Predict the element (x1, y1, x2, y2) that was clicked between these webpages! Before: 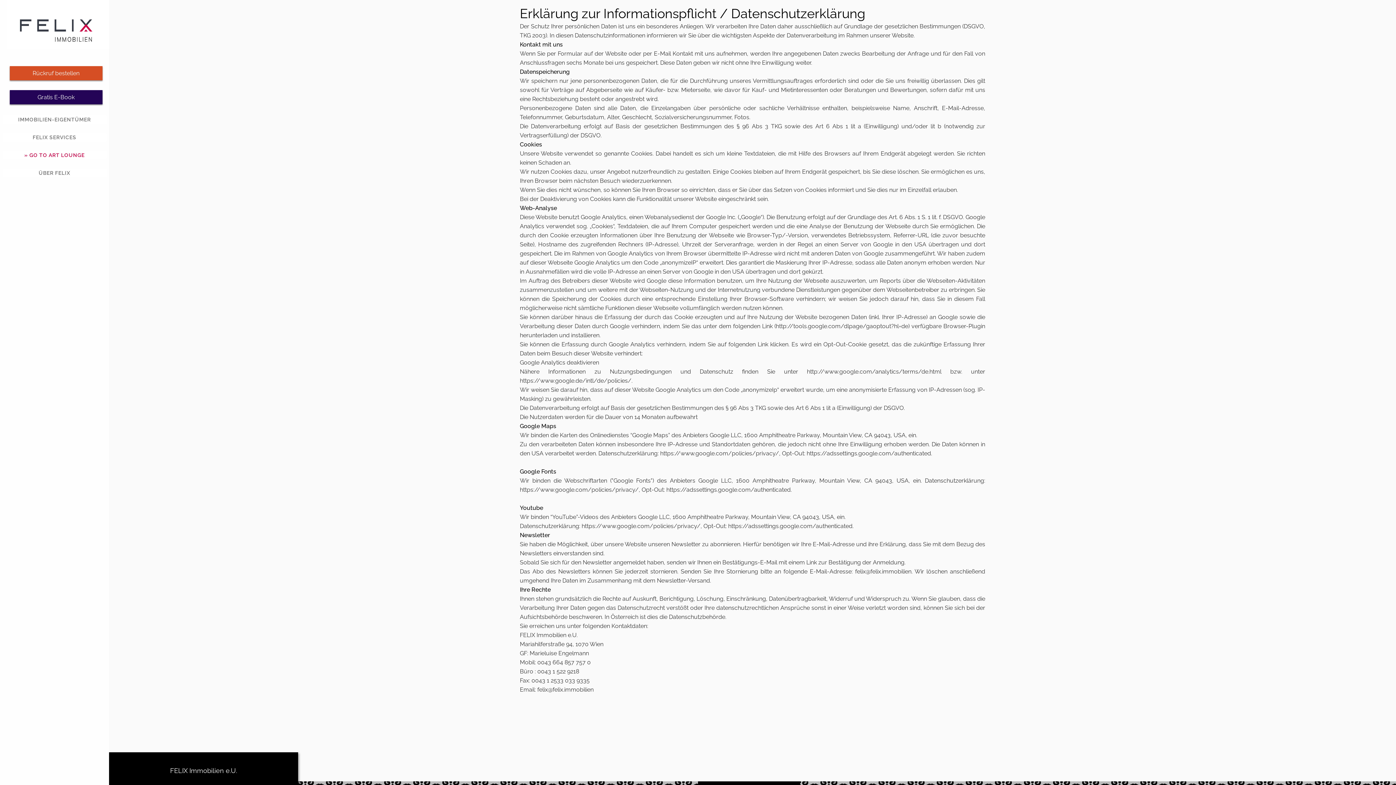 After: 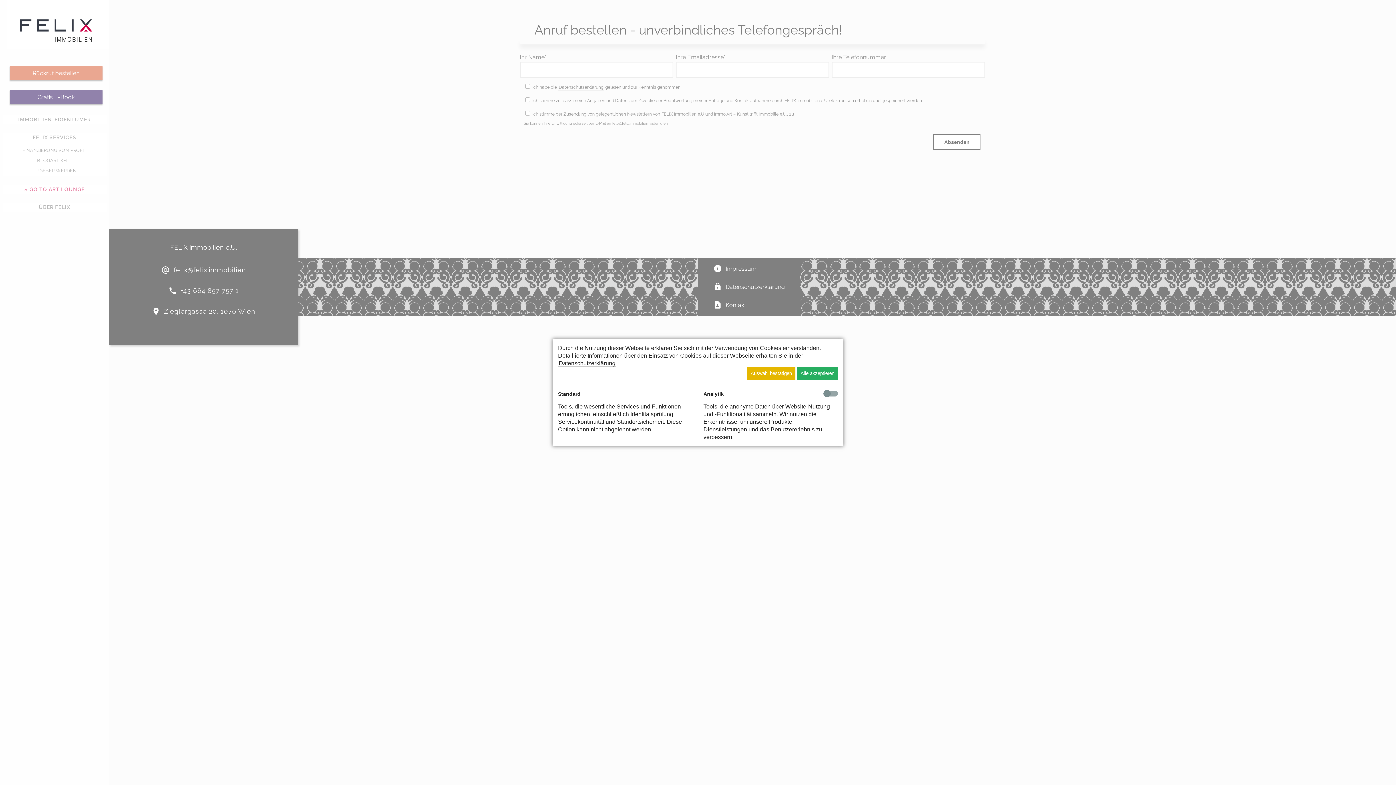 Action: bbox: (9, 66, 102, 80) label: Rückruf bestellen